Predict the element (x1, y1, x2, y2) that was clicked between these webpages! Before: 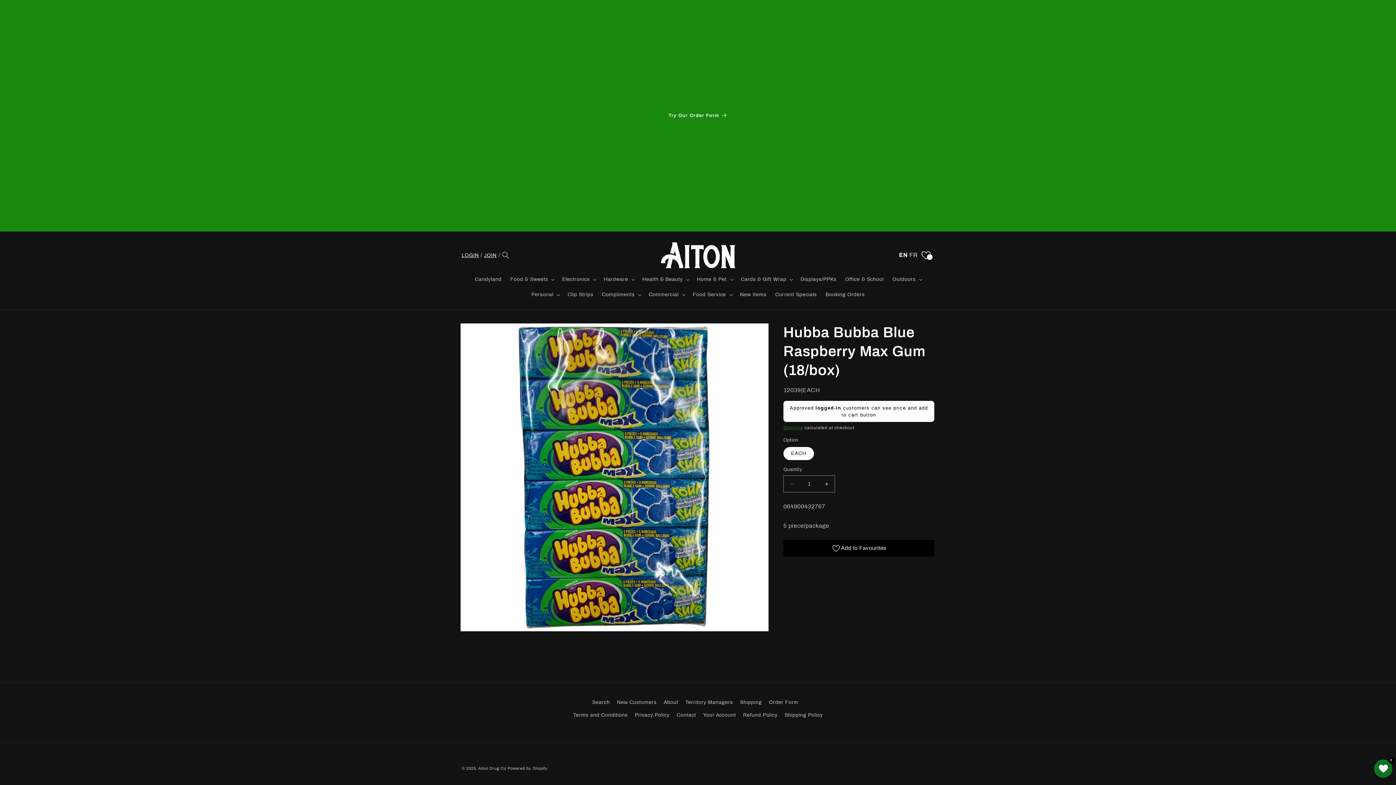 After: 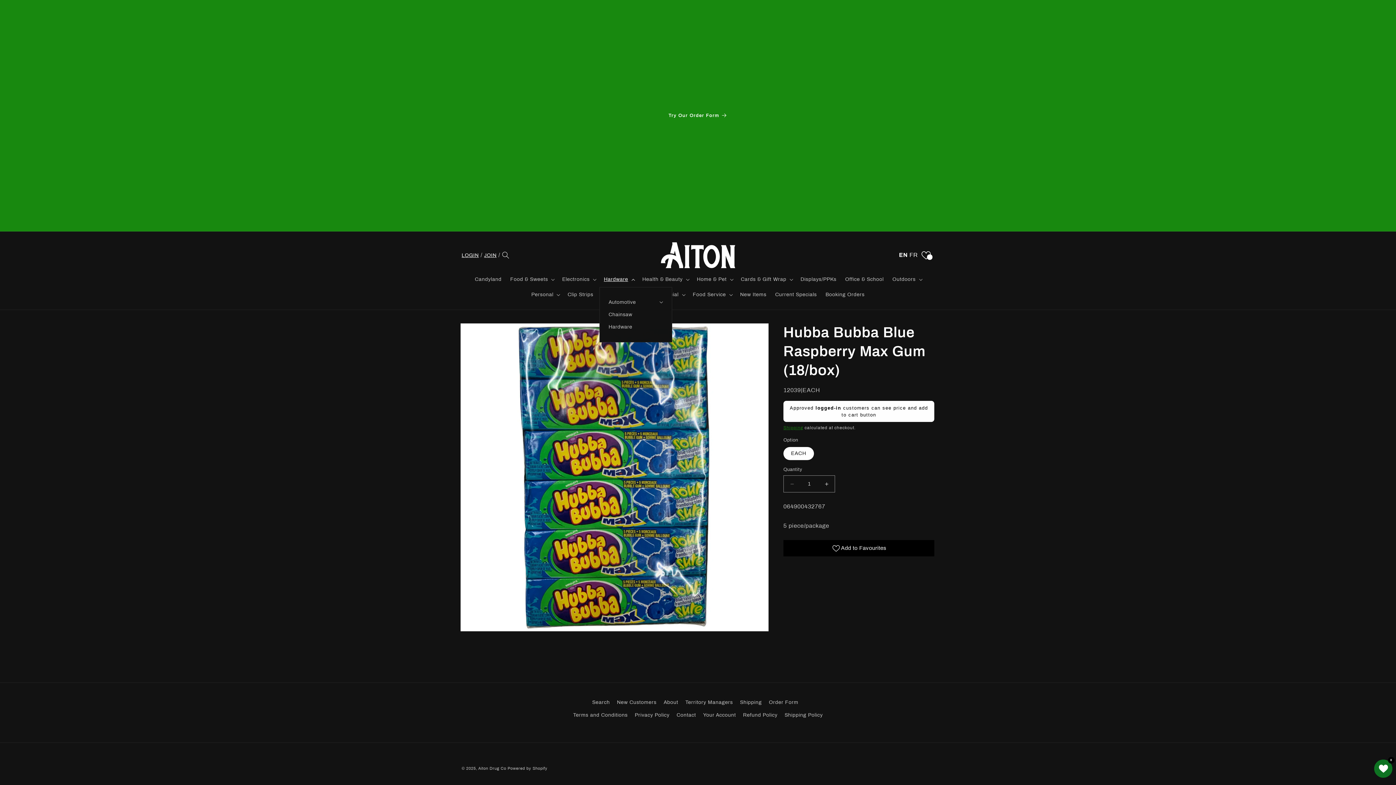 Action: label: Hardware bbox: (599, 272, 638, 287)